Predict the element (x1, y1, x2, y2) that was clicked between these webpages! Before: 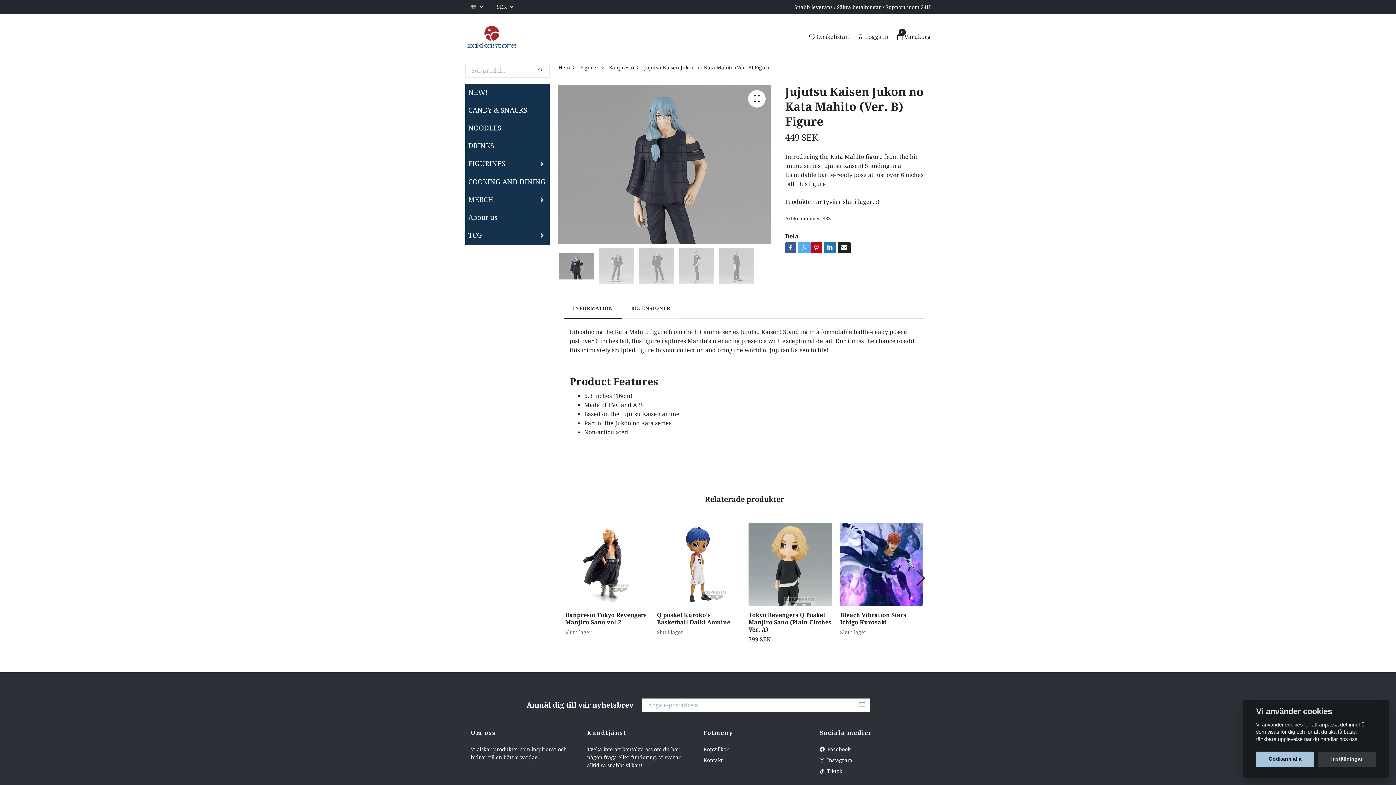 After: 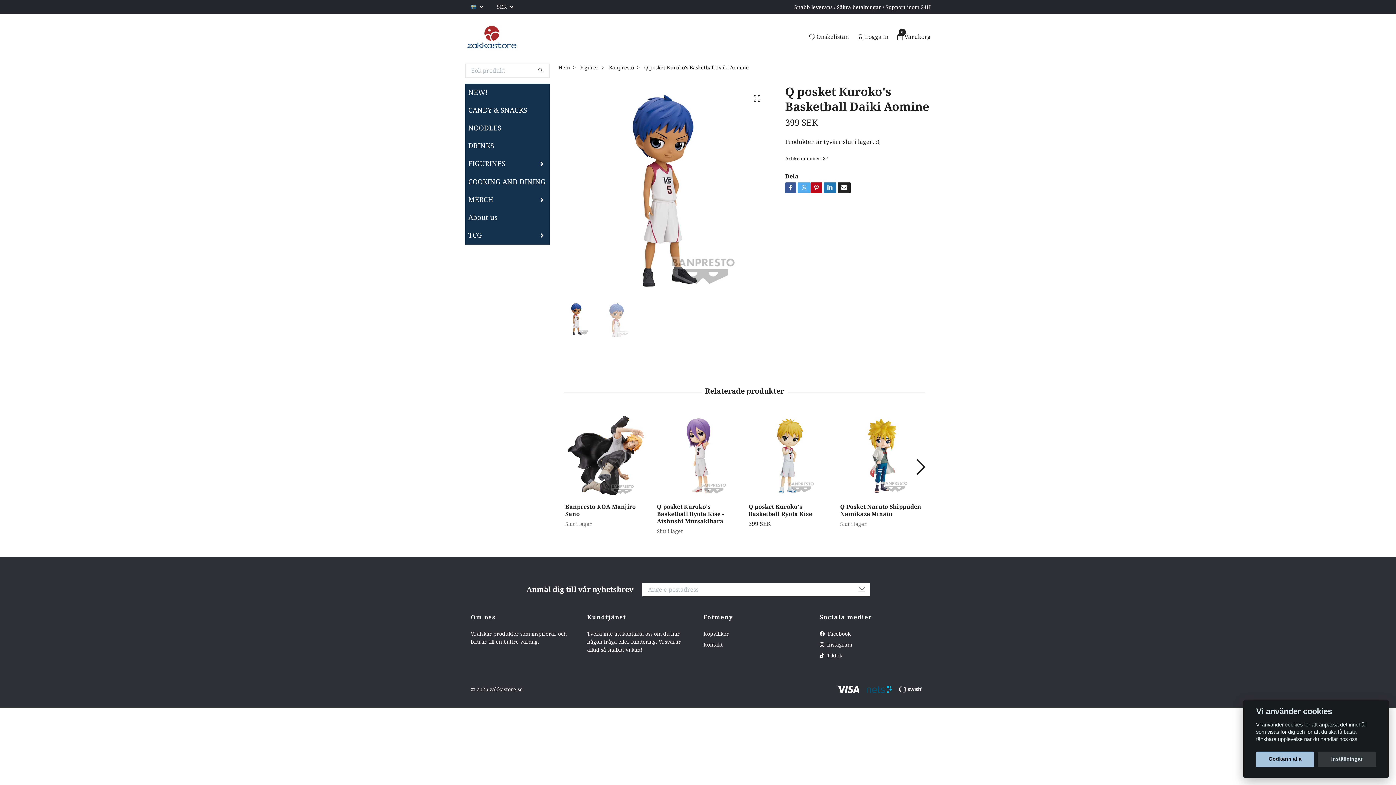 Action: label: Q posket Kuroko's Basketball Daiki Aomine bbox: (657, 611, 730, 626)